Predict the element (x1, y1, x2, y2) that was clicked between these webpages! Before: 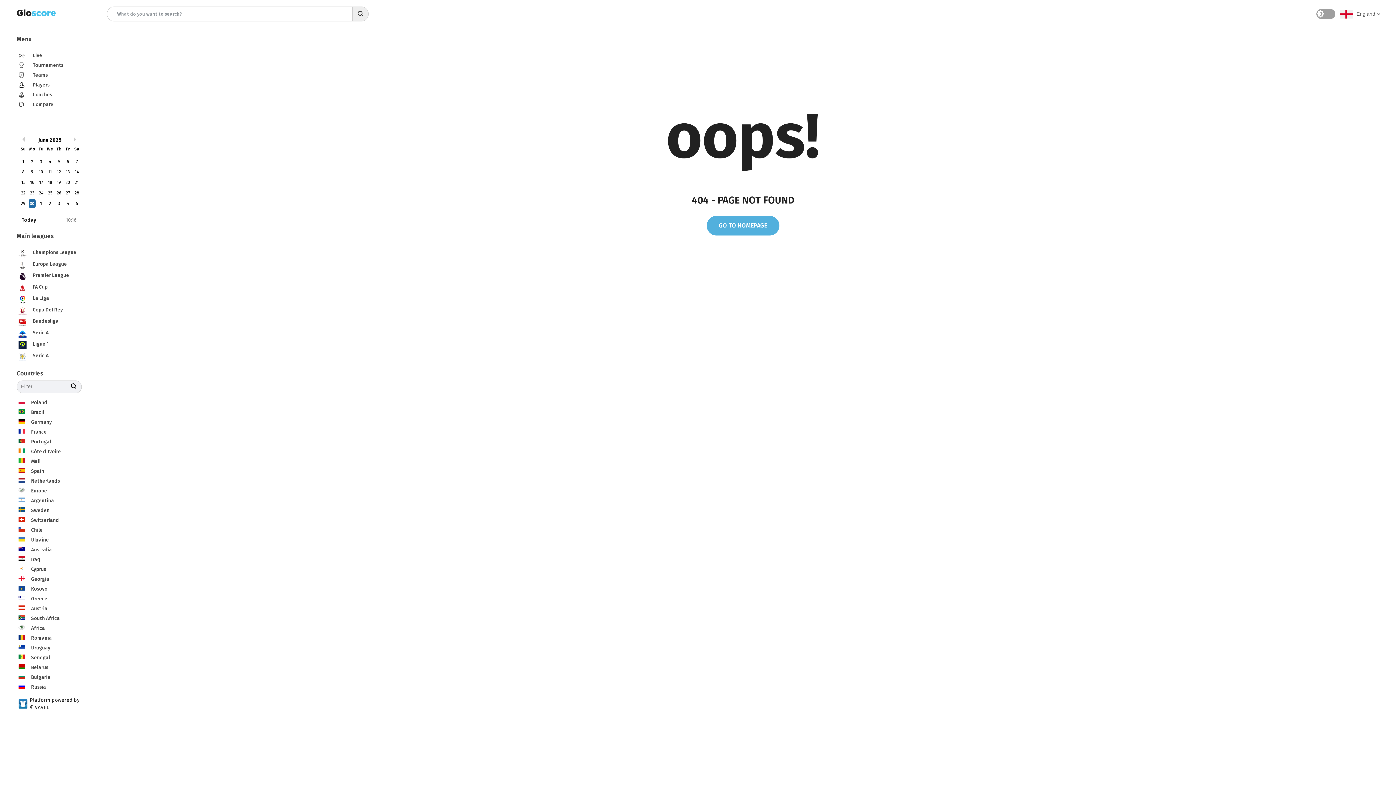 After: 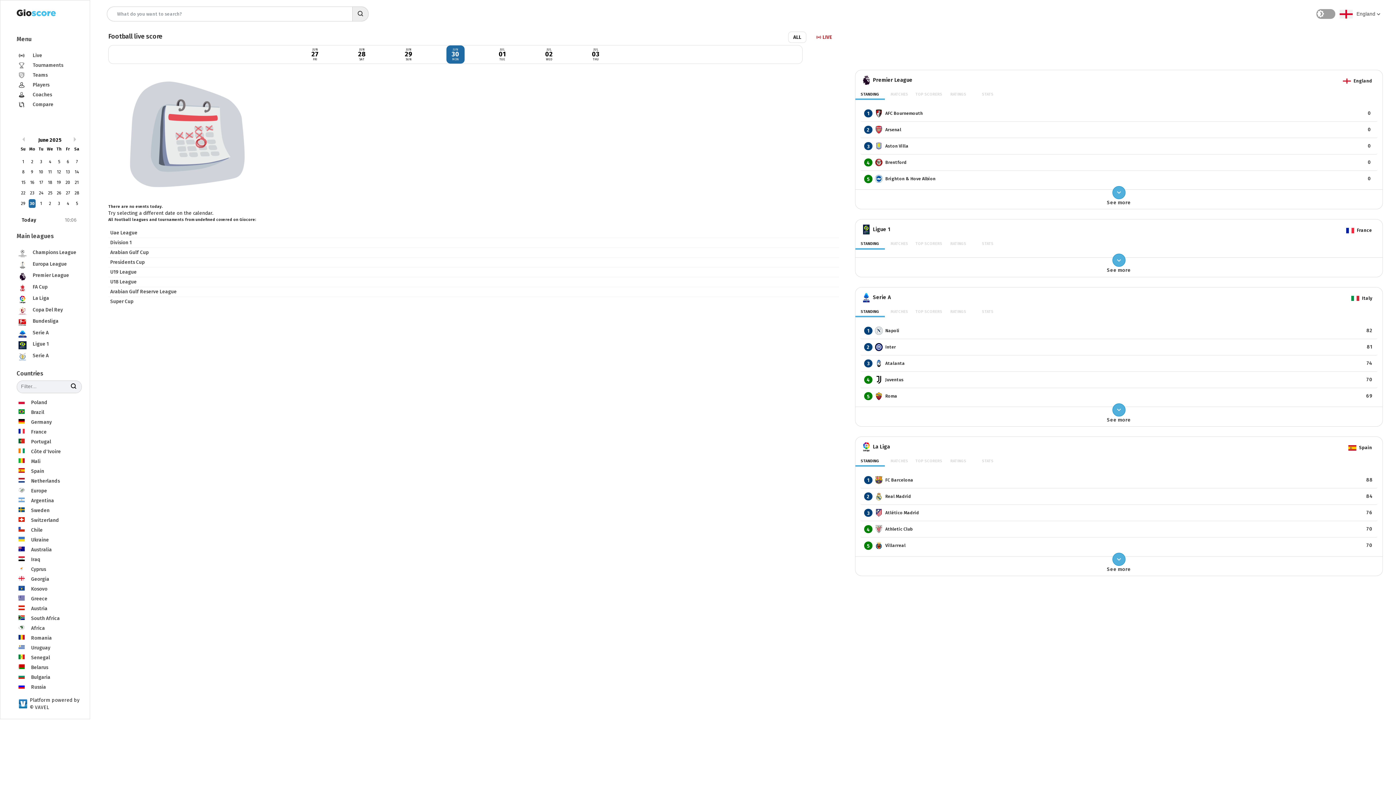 Action: bbox: (18, 9, 62, 21)